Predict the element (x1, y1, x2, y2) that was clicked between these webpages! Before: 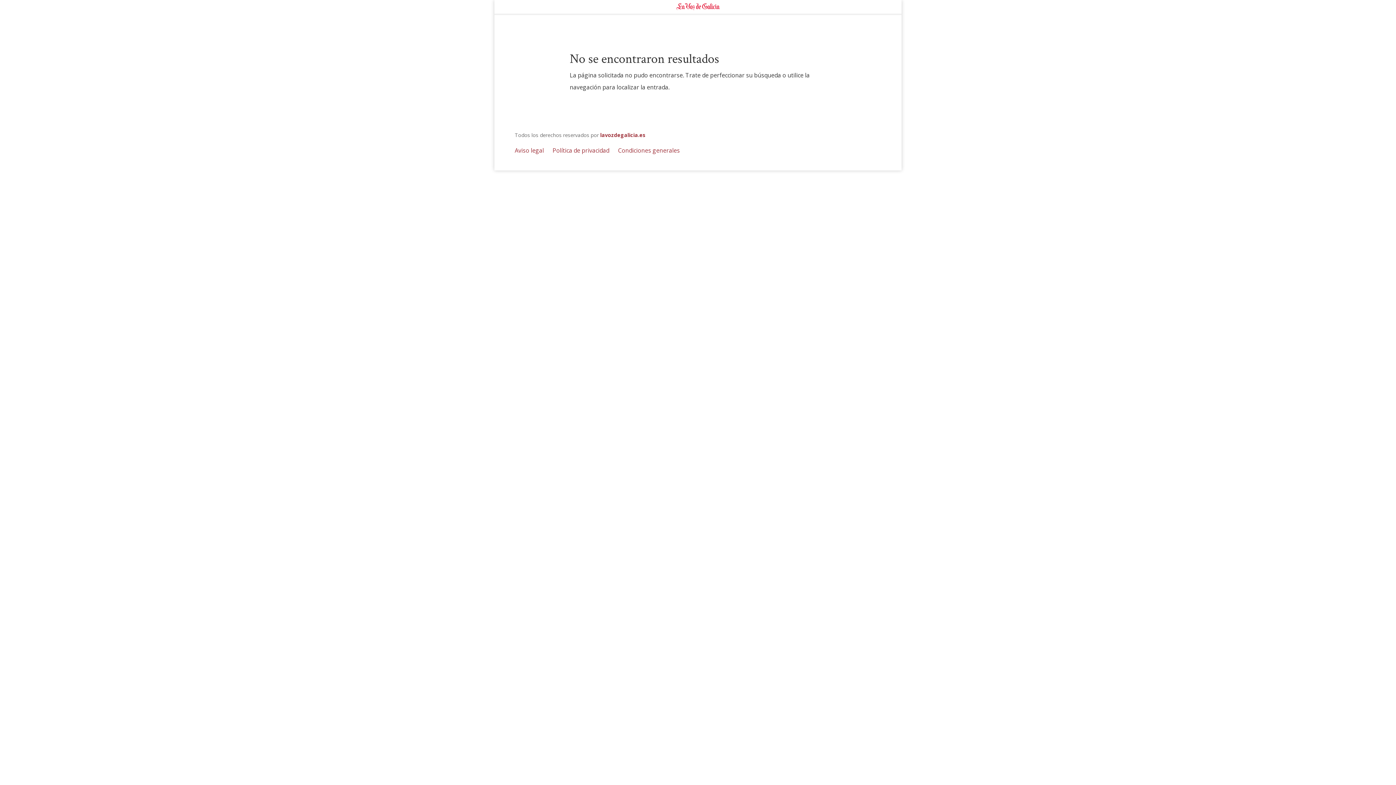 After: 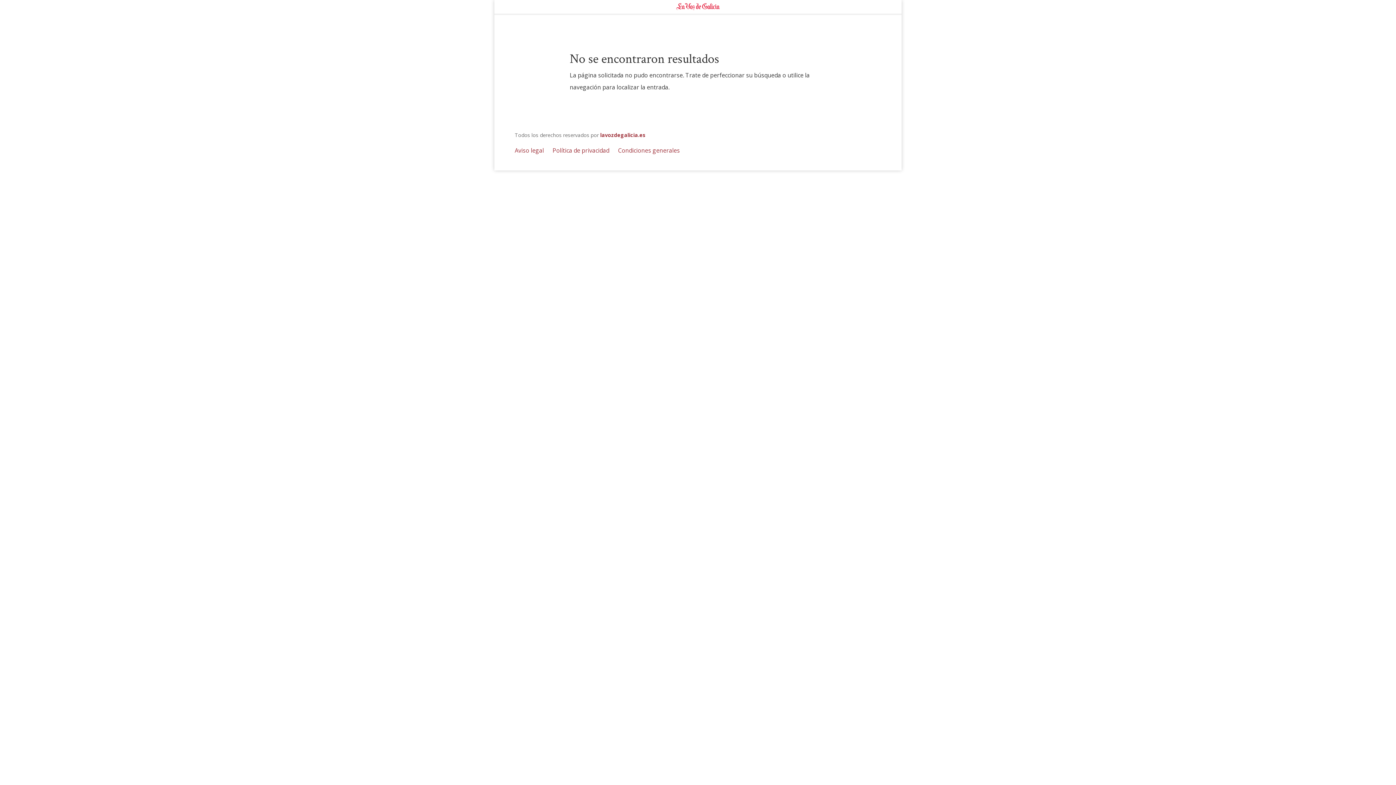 Action: bbox: (600, 131, 645, 138) label: lavozdegalicia.es